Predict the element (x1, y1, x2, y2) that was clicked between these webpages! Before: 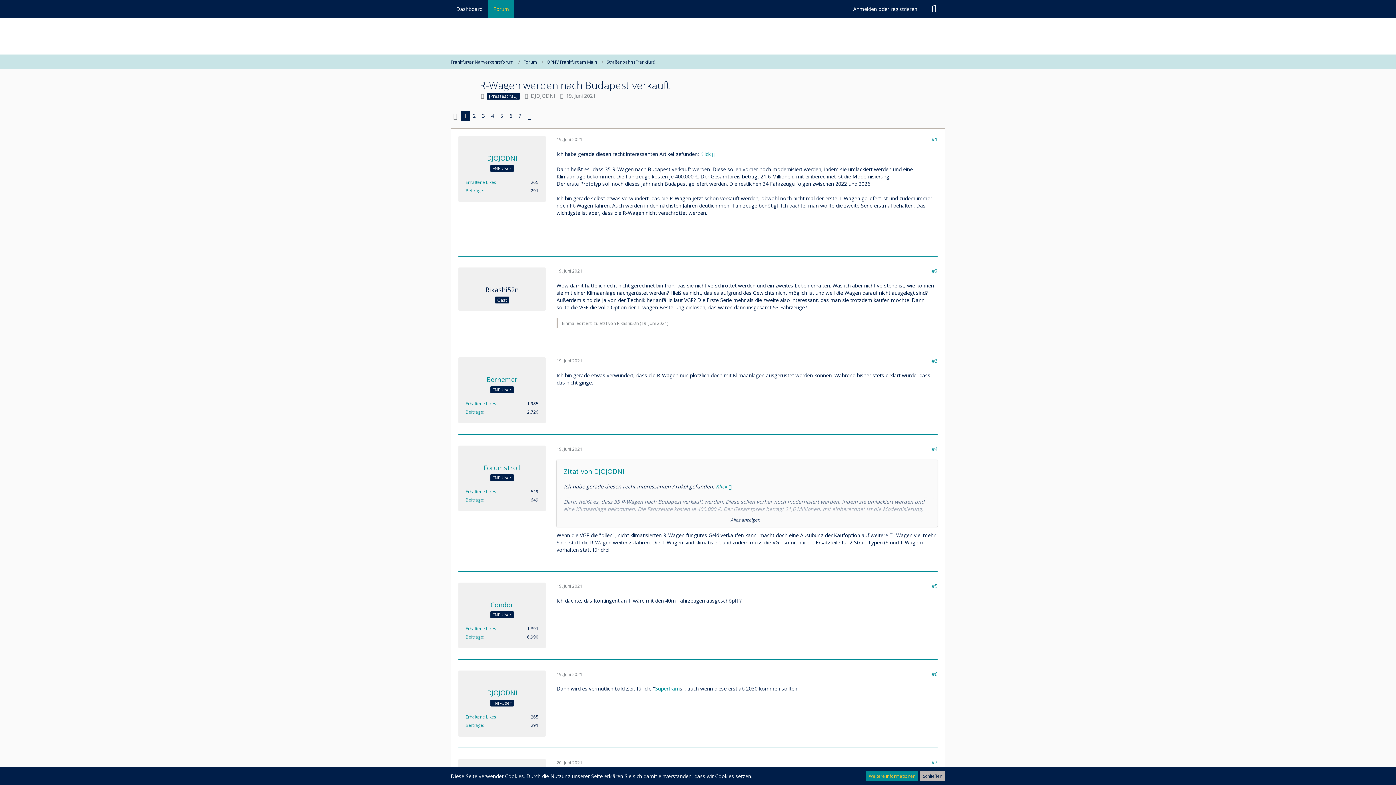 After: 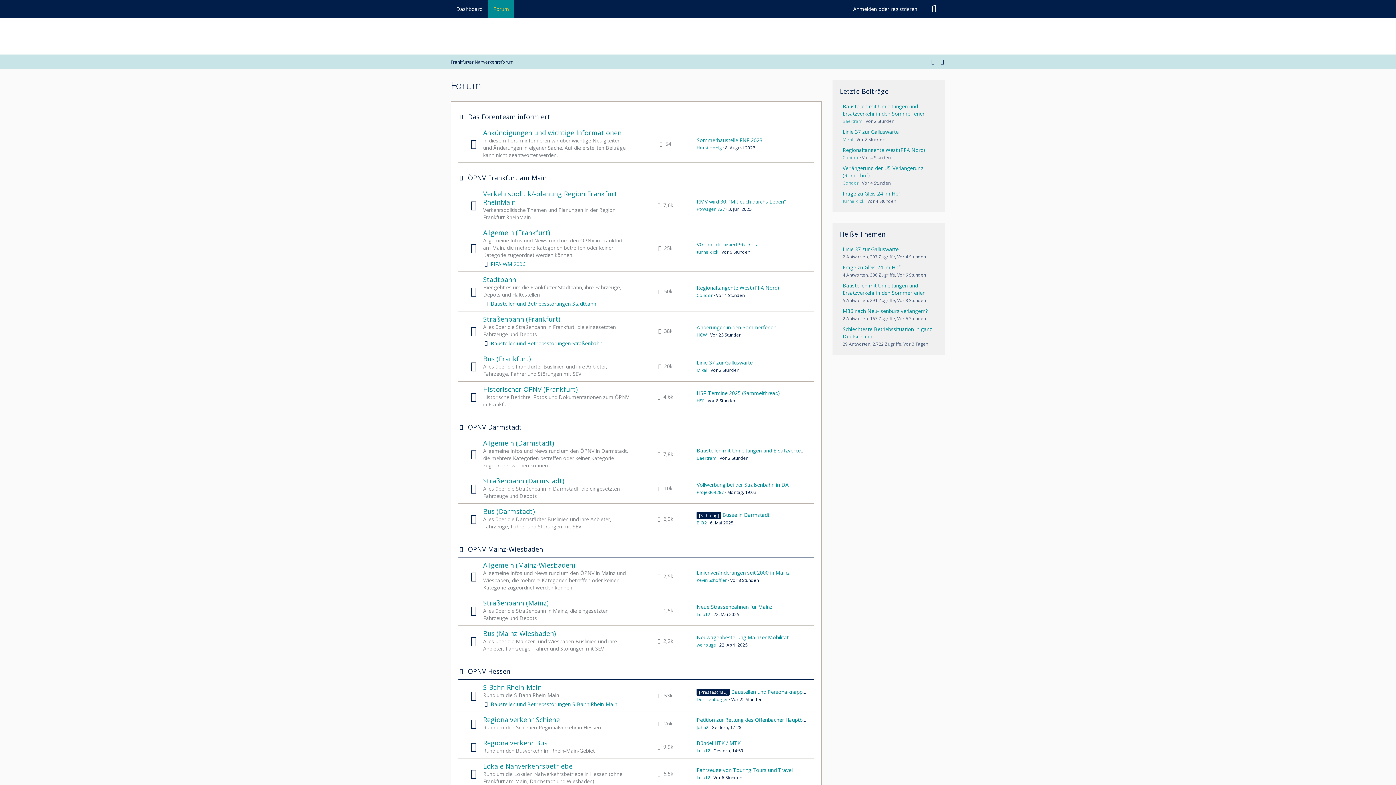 Action: bbox: (523, 58, 537, 64) label: Forum